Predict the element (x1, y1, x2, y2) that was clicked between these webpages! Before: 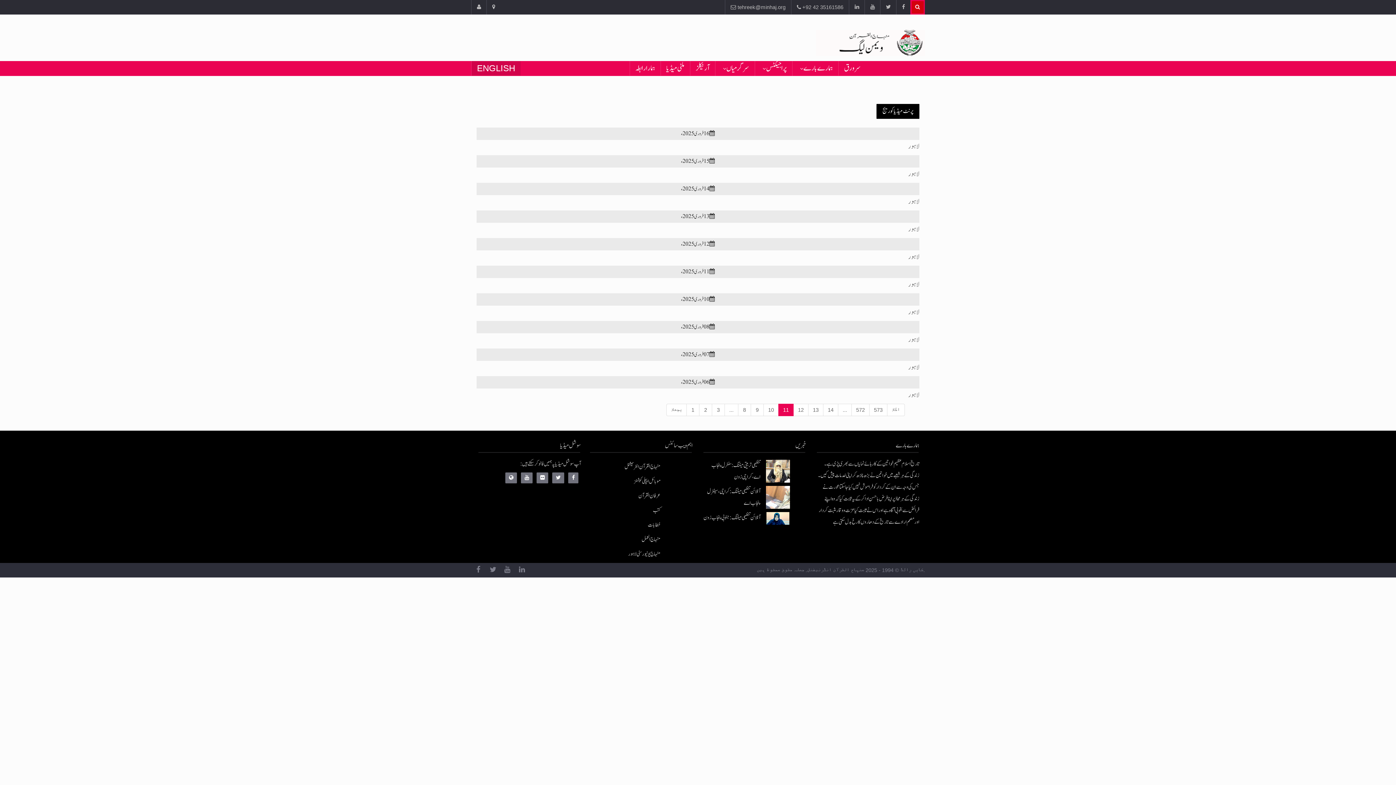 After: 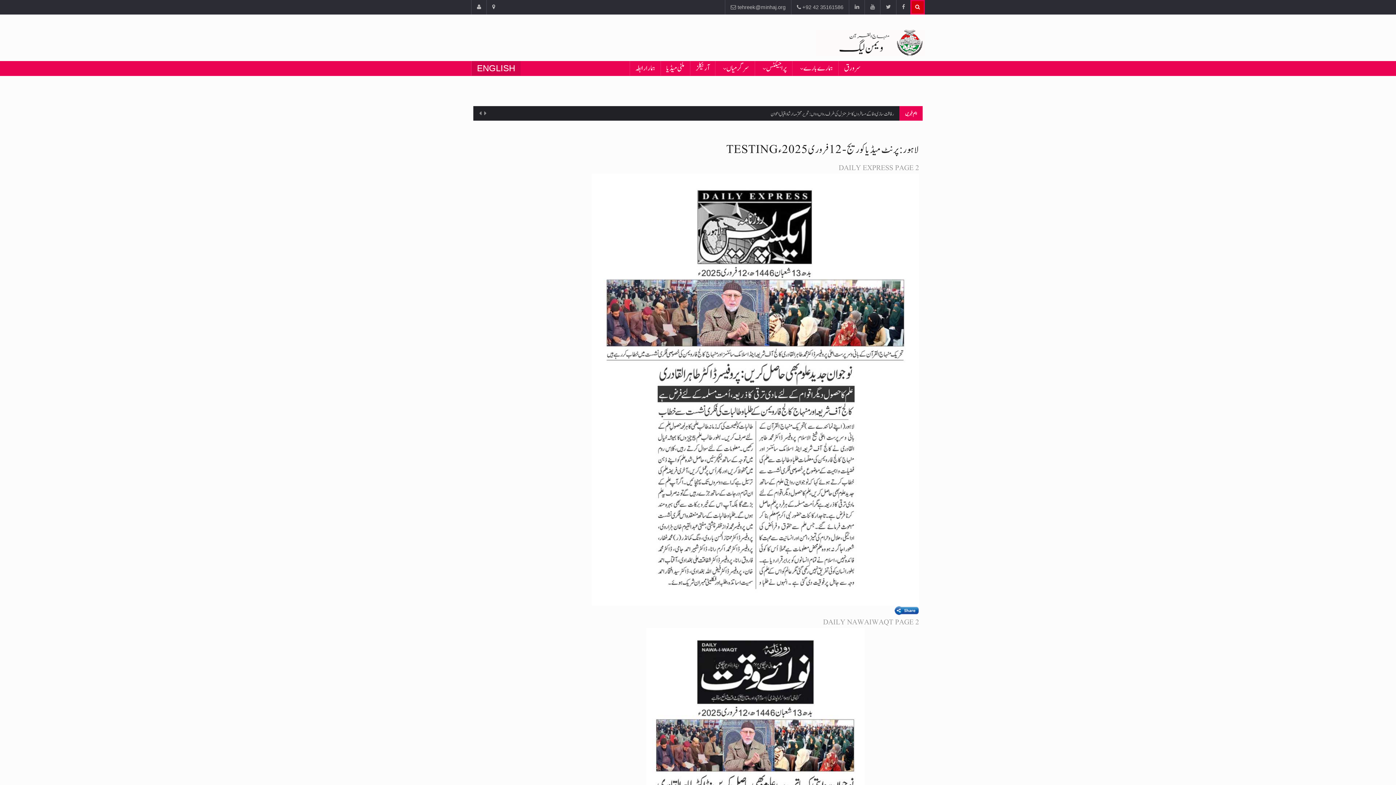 Action: bbox: (908, 250, 919, 263) label: لاہور